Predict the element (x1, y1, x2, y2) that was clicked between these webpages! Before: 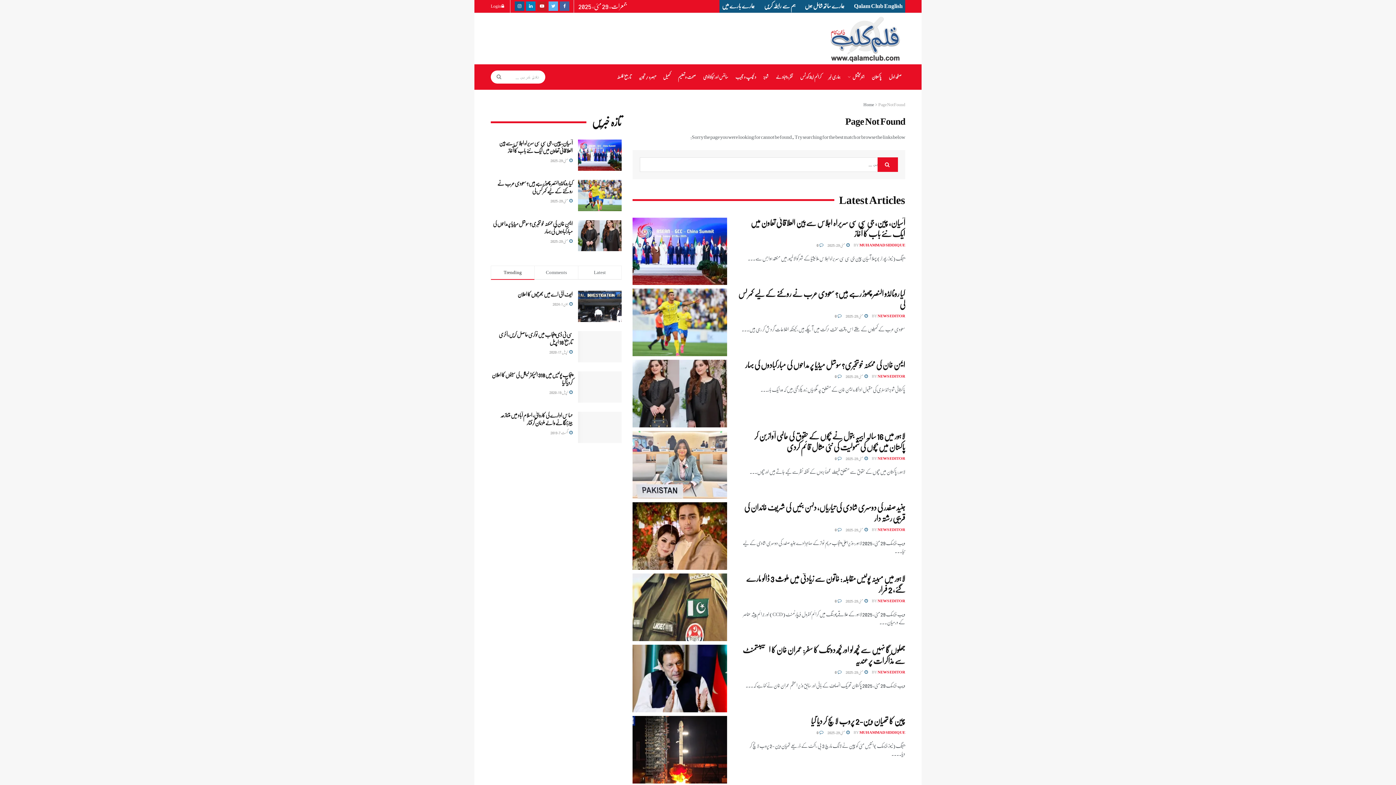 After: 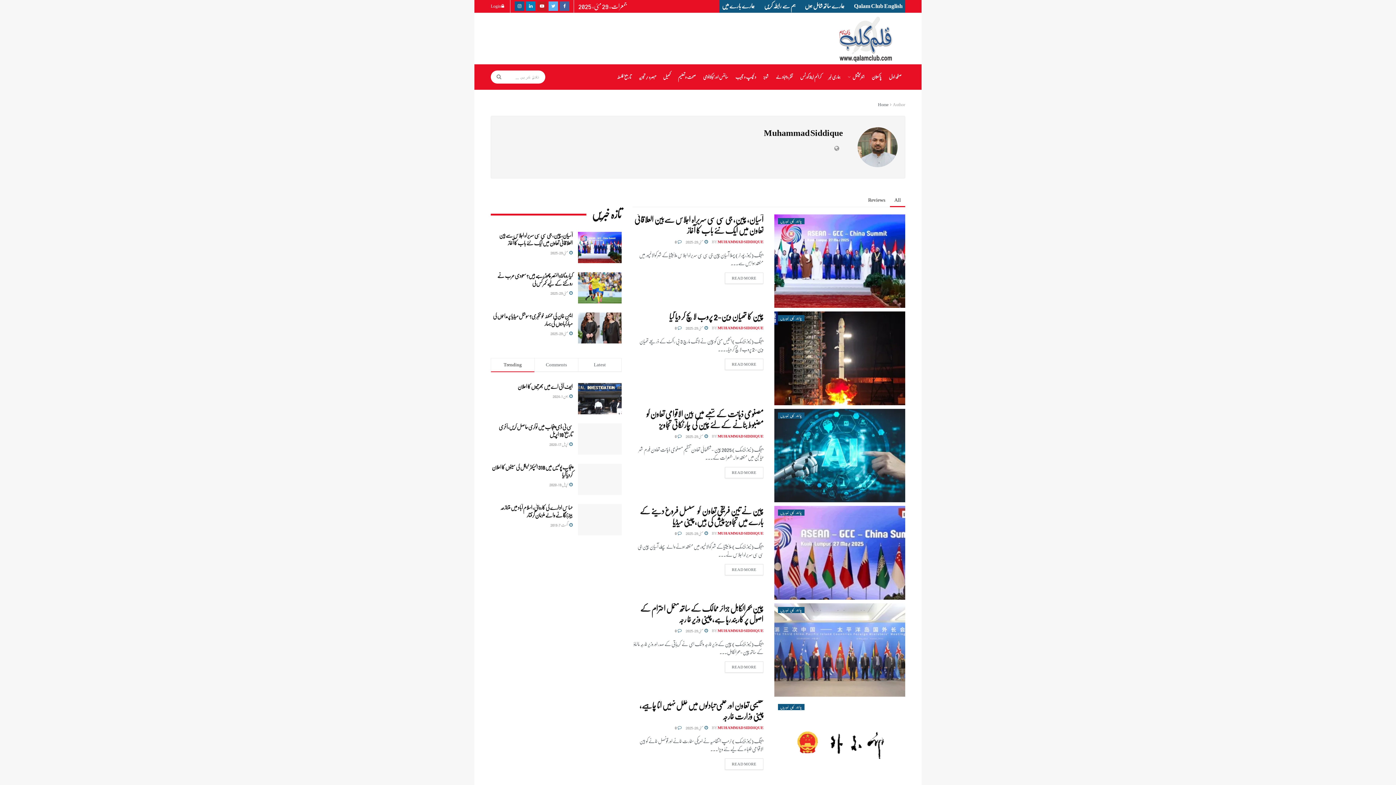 Action: bbox: (859, 243, 905, 246) label: MUHAMMAD SIDDIQUE